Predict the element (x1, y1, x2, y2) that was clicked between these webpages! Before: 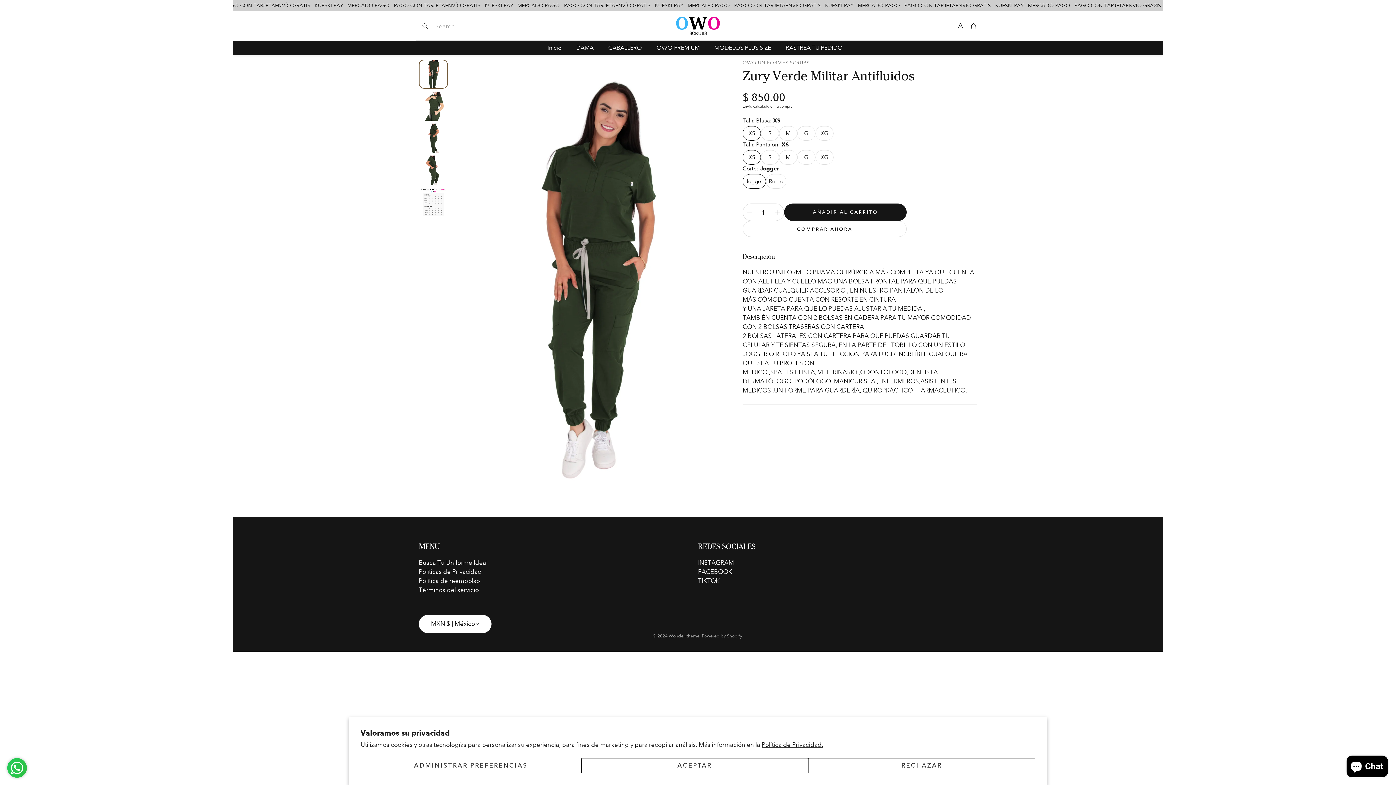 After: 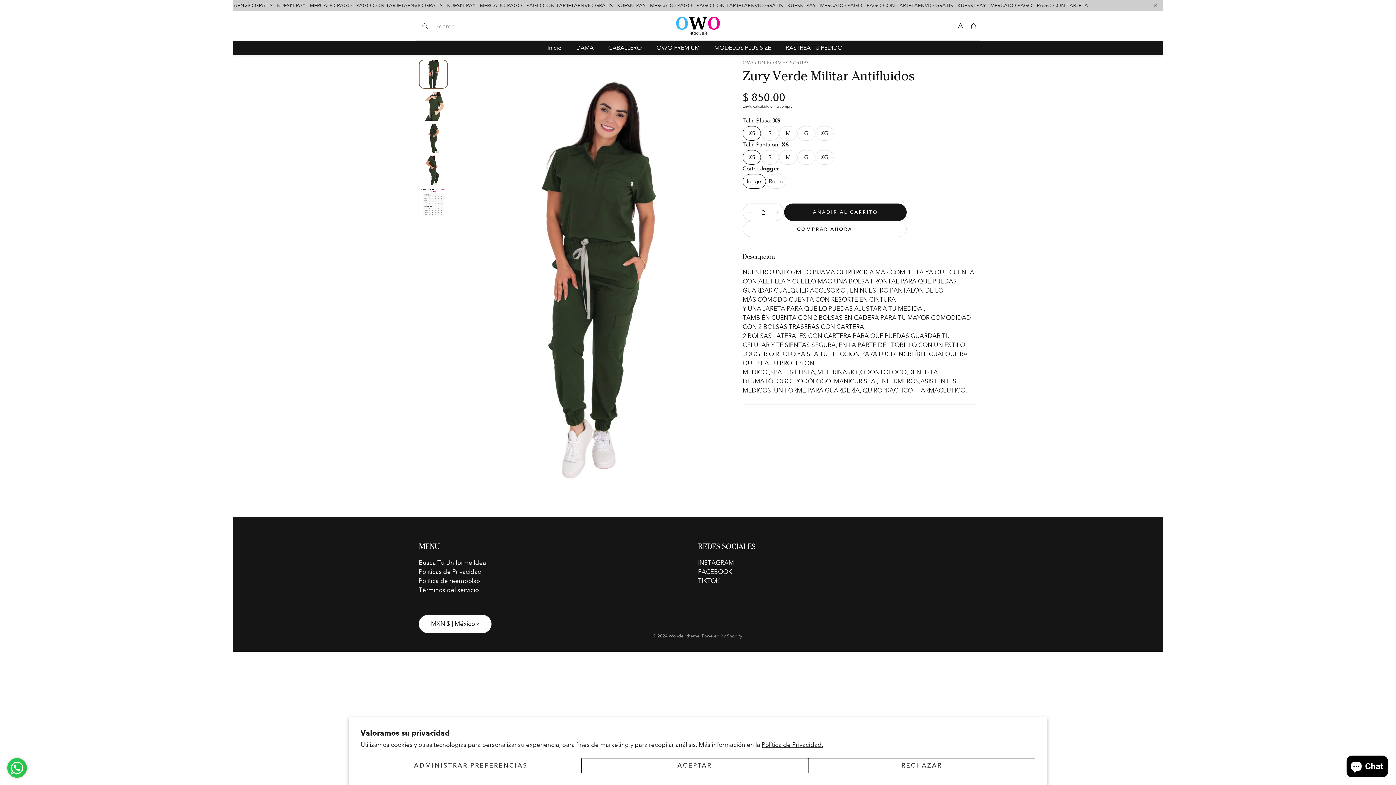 Action: bbox: (770, 205, 783, 218) label: Aumentar contador